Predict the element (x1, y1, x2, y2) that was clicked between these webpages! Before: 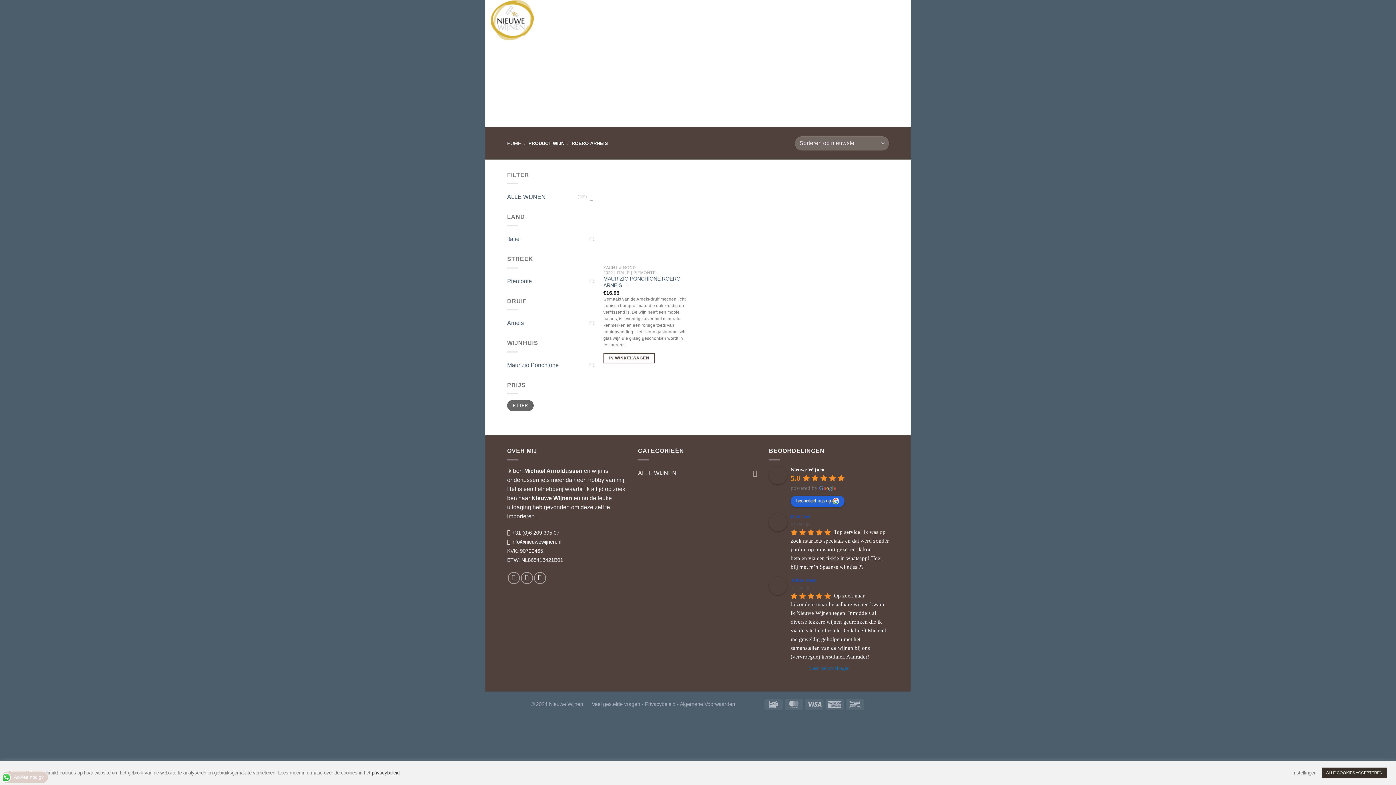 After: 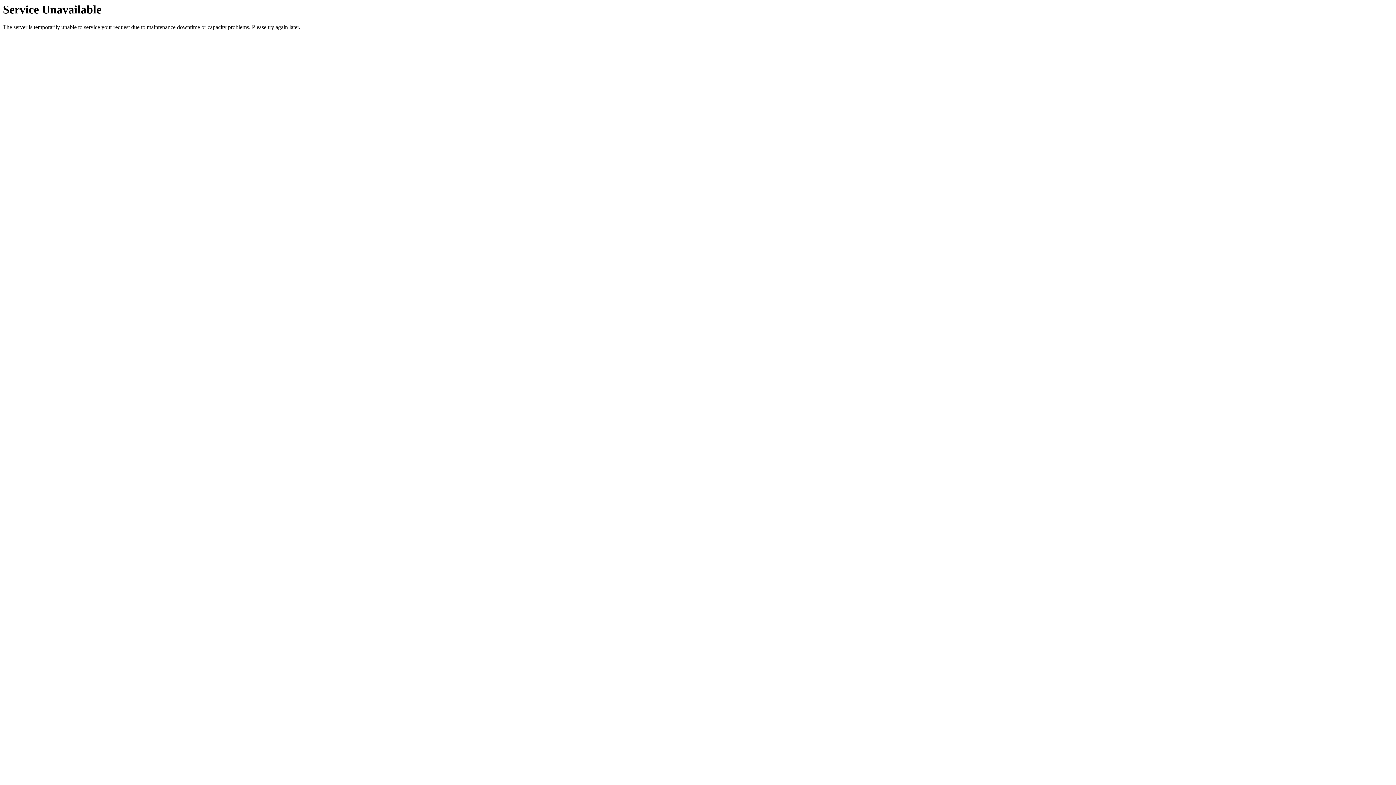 Action: label: Veel gestelde vragen bbox: (592, 701, 640, 707)